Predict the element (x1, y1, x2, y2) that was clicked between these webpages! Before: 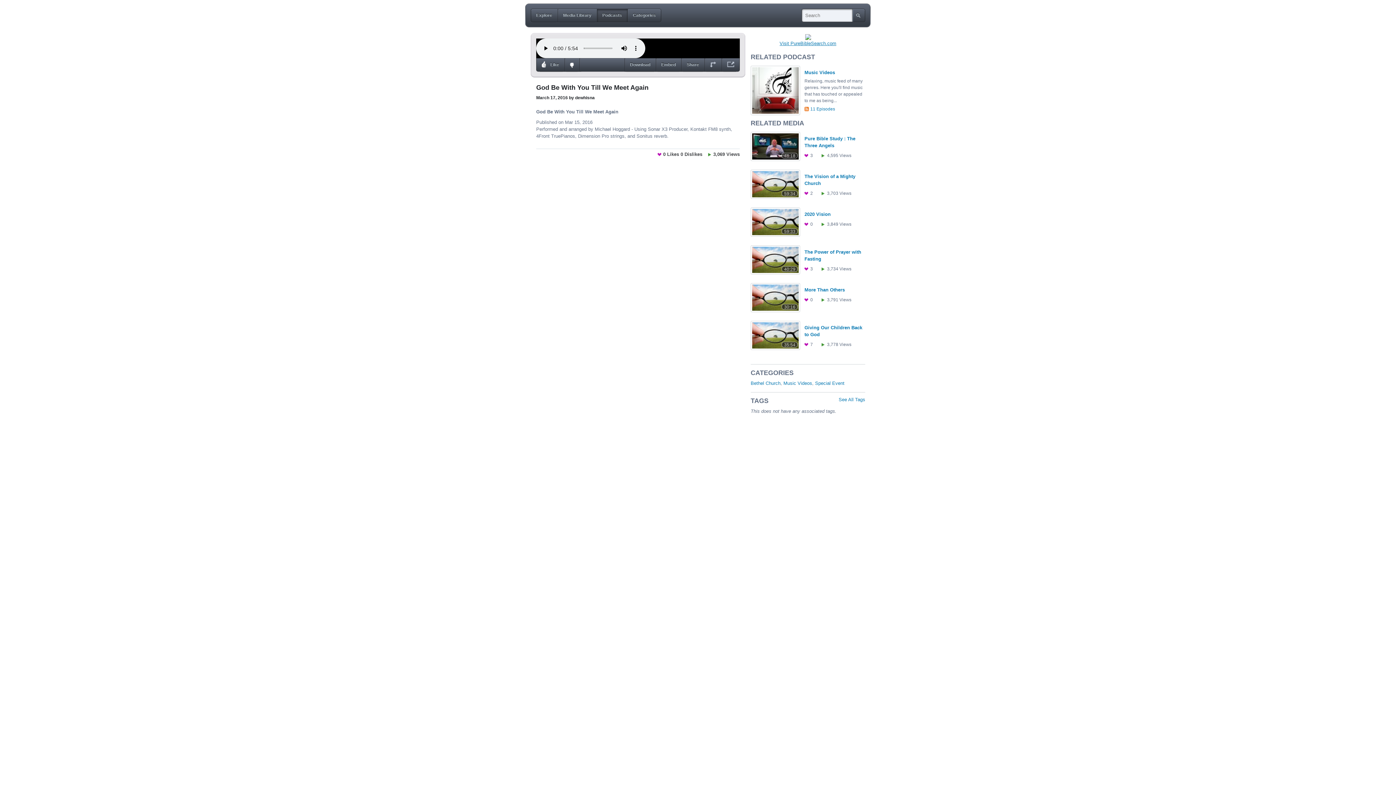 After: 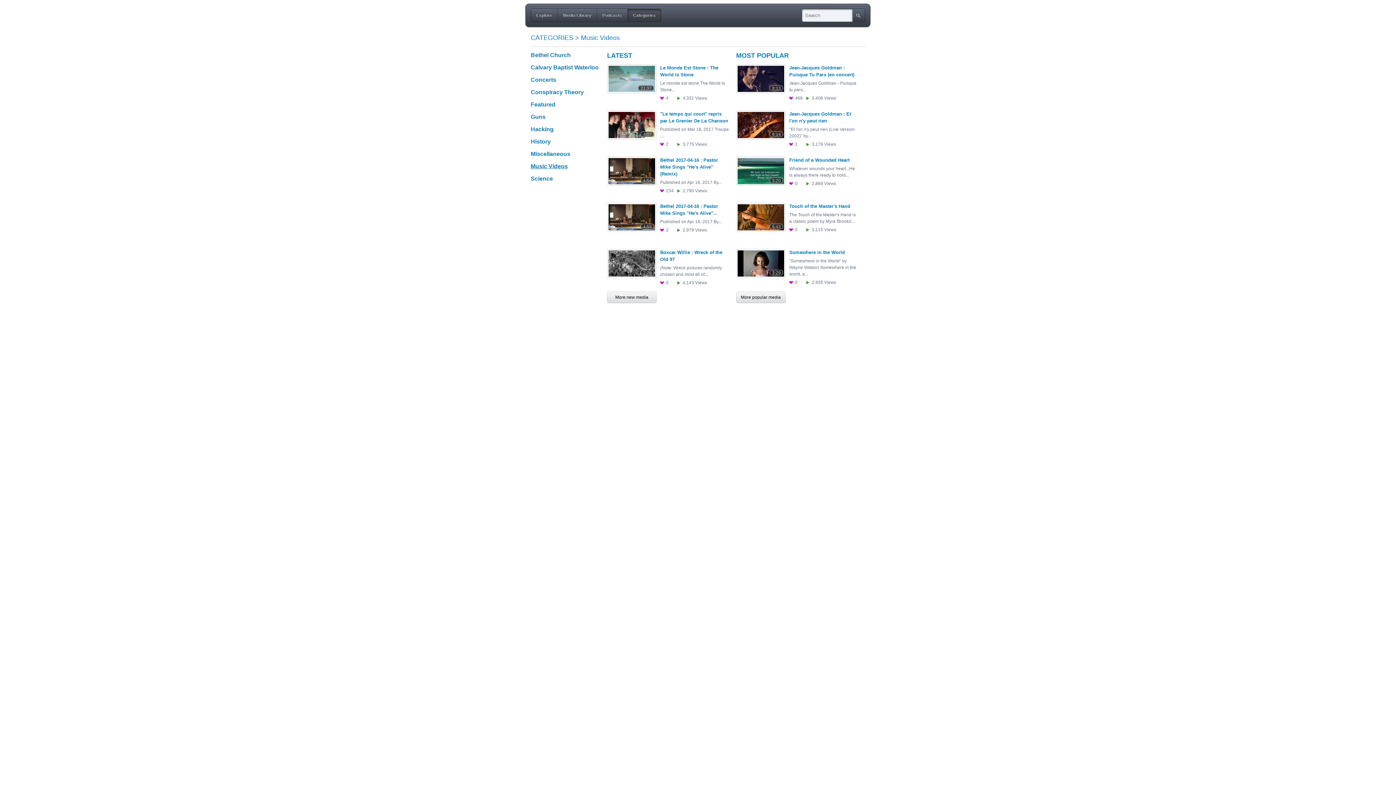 Action: bbox: (783, 380, 812, 386) label: Music Videos